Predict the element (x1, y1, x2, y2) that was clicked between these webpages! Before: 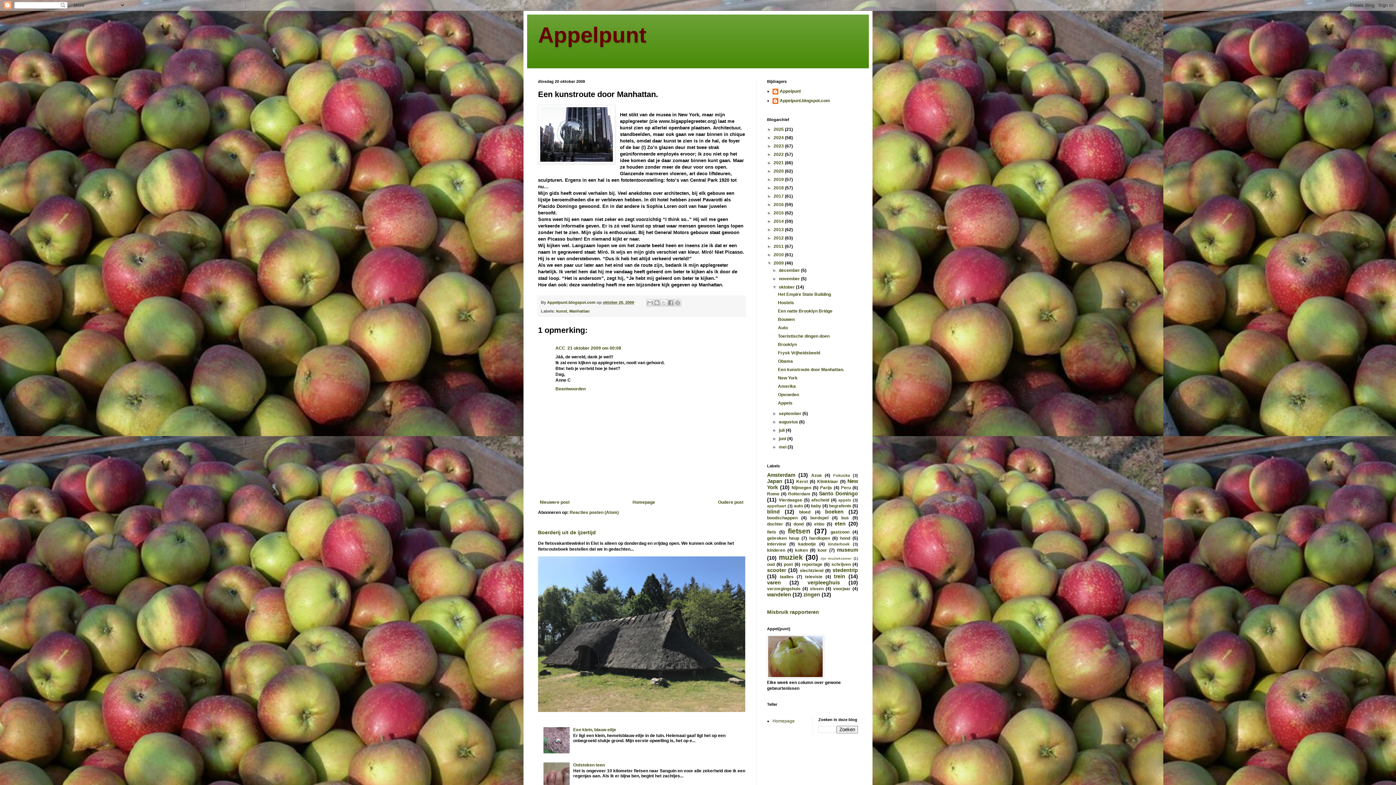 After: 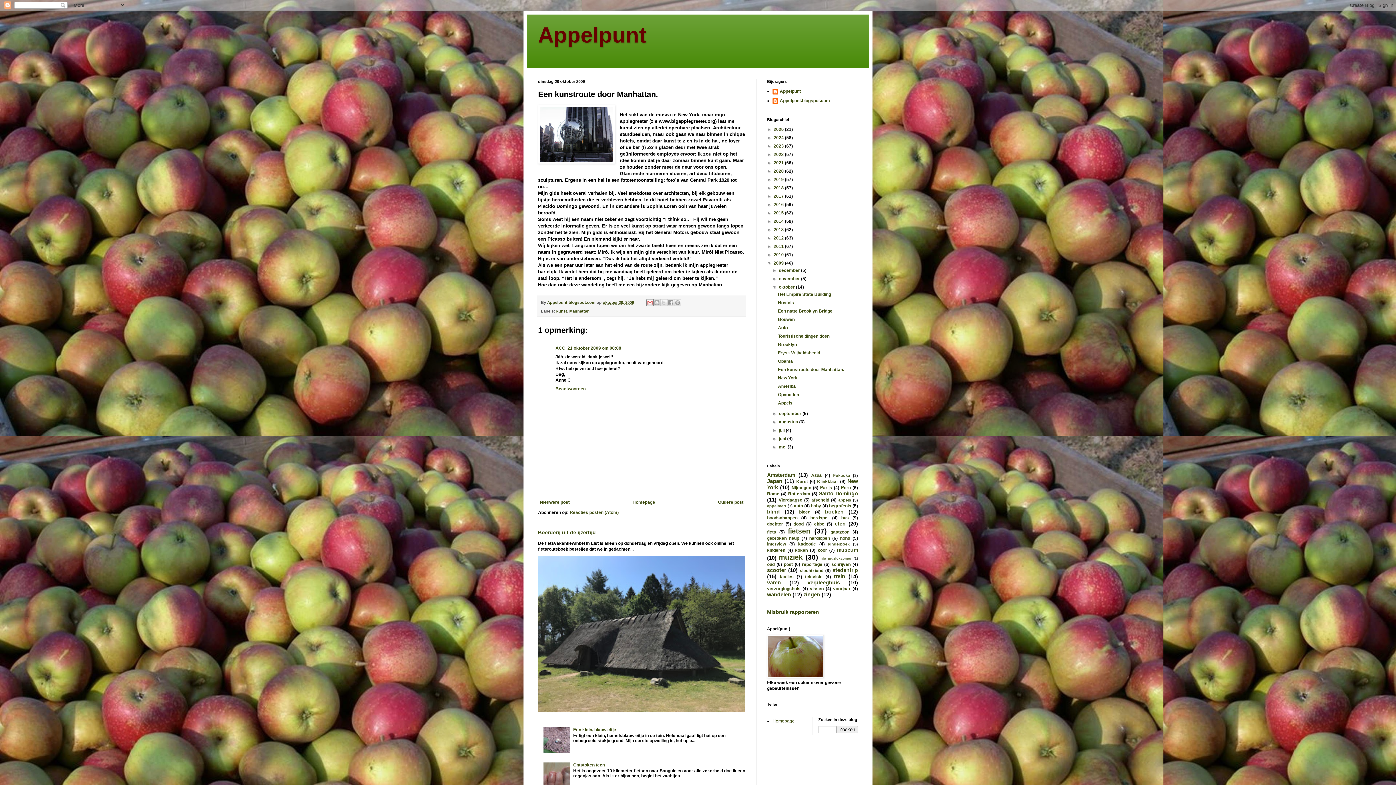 Action: bbox: (646, 299, 653, 306) label: Dit e-mailen